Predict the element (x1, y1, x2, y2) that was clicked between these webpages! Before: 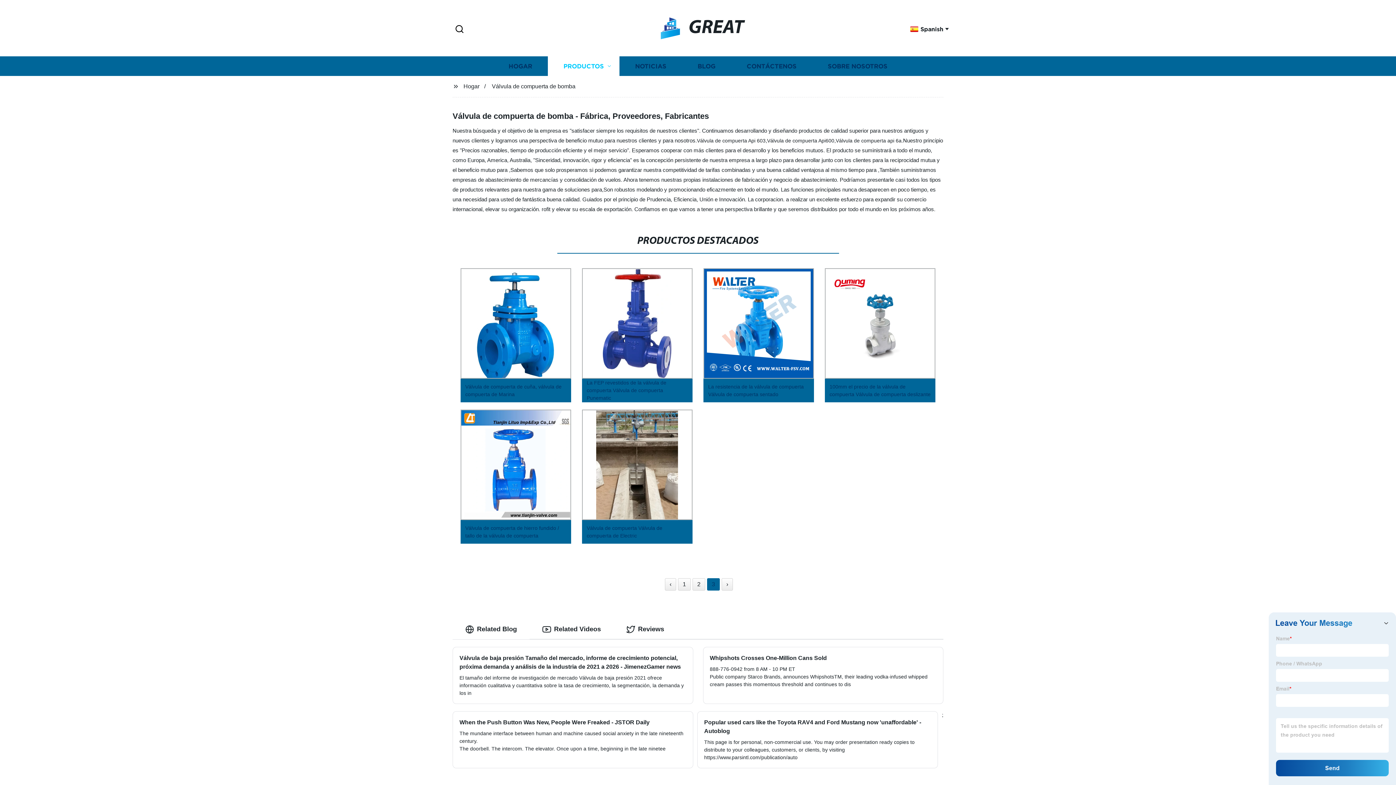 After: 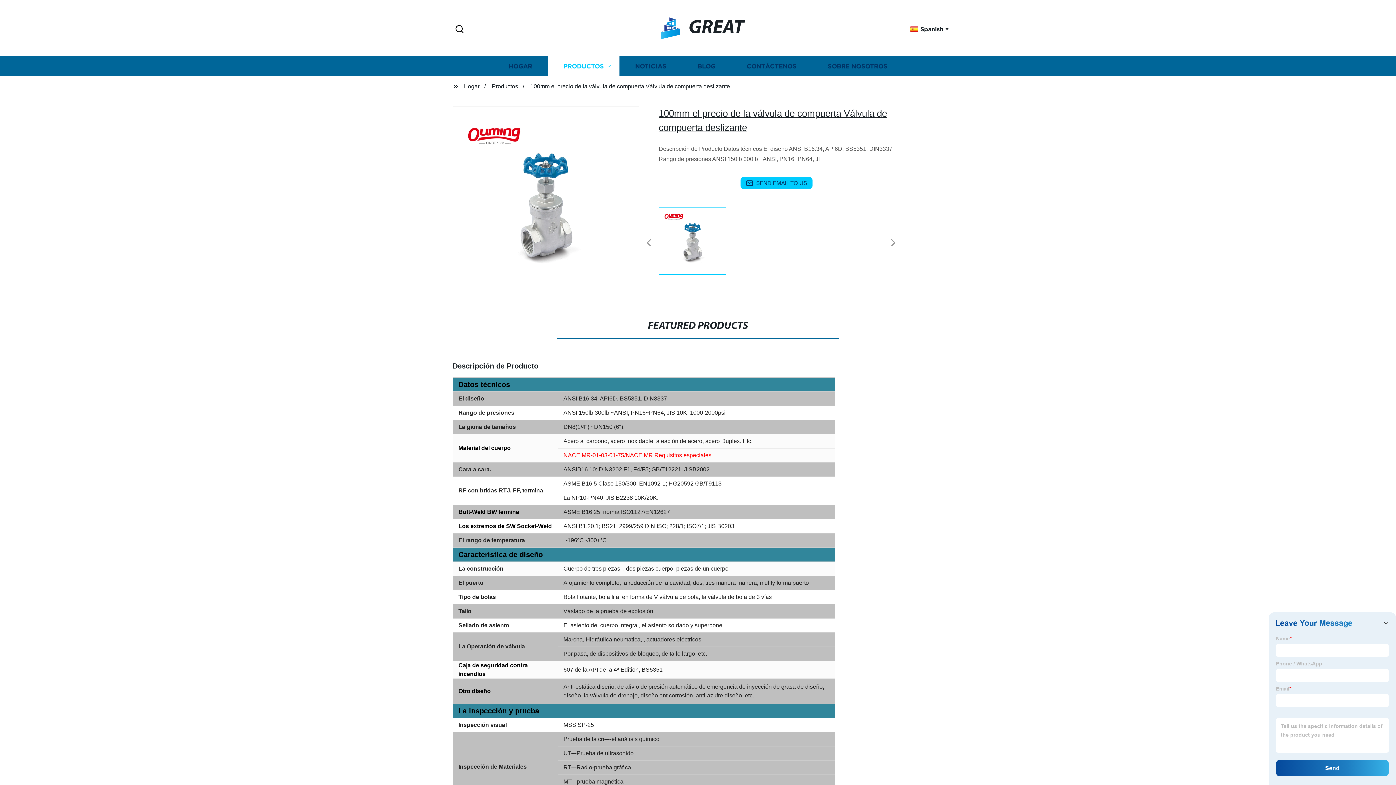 Action: bbox: (819, 264, 941, 406) label: 100mm el precio de la válvula de compuerta Válvula de compuerta deslizante